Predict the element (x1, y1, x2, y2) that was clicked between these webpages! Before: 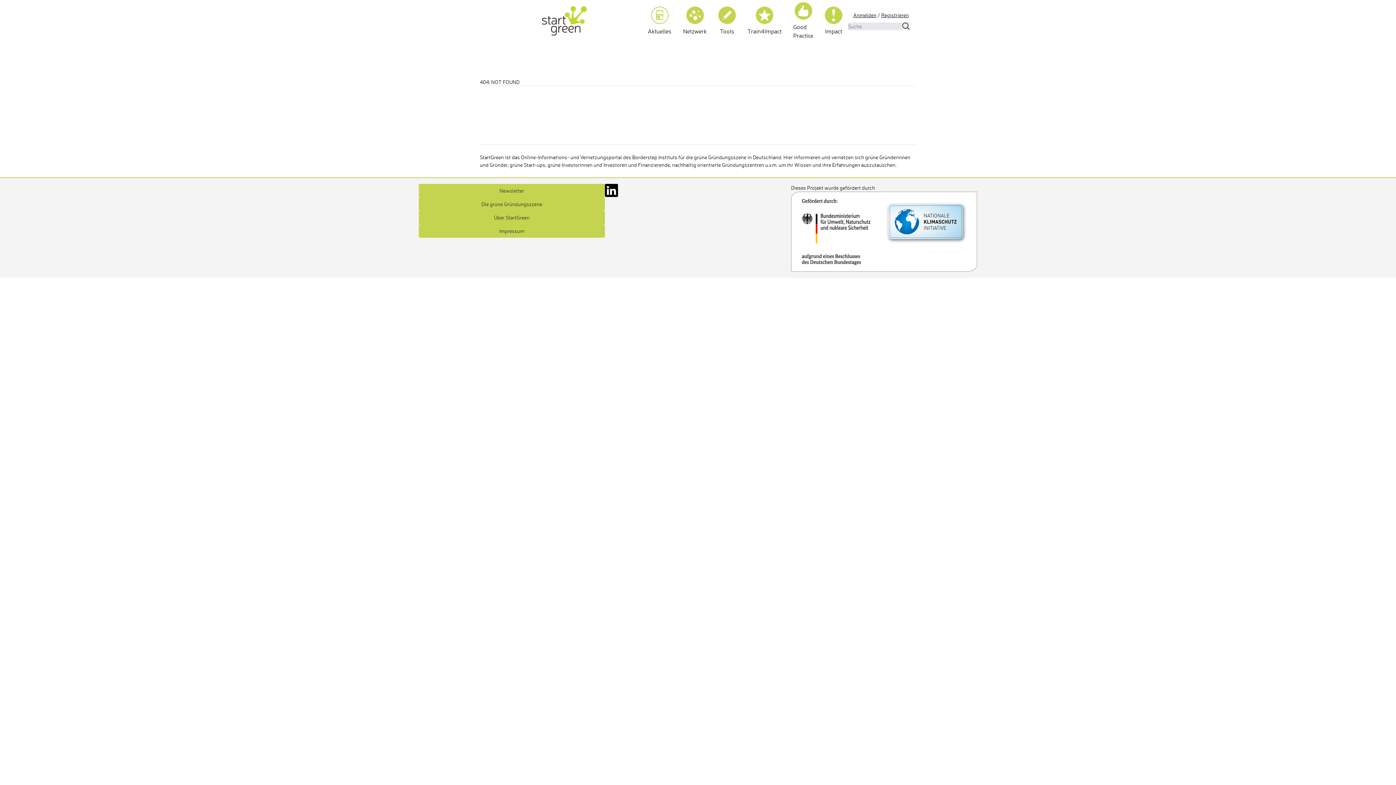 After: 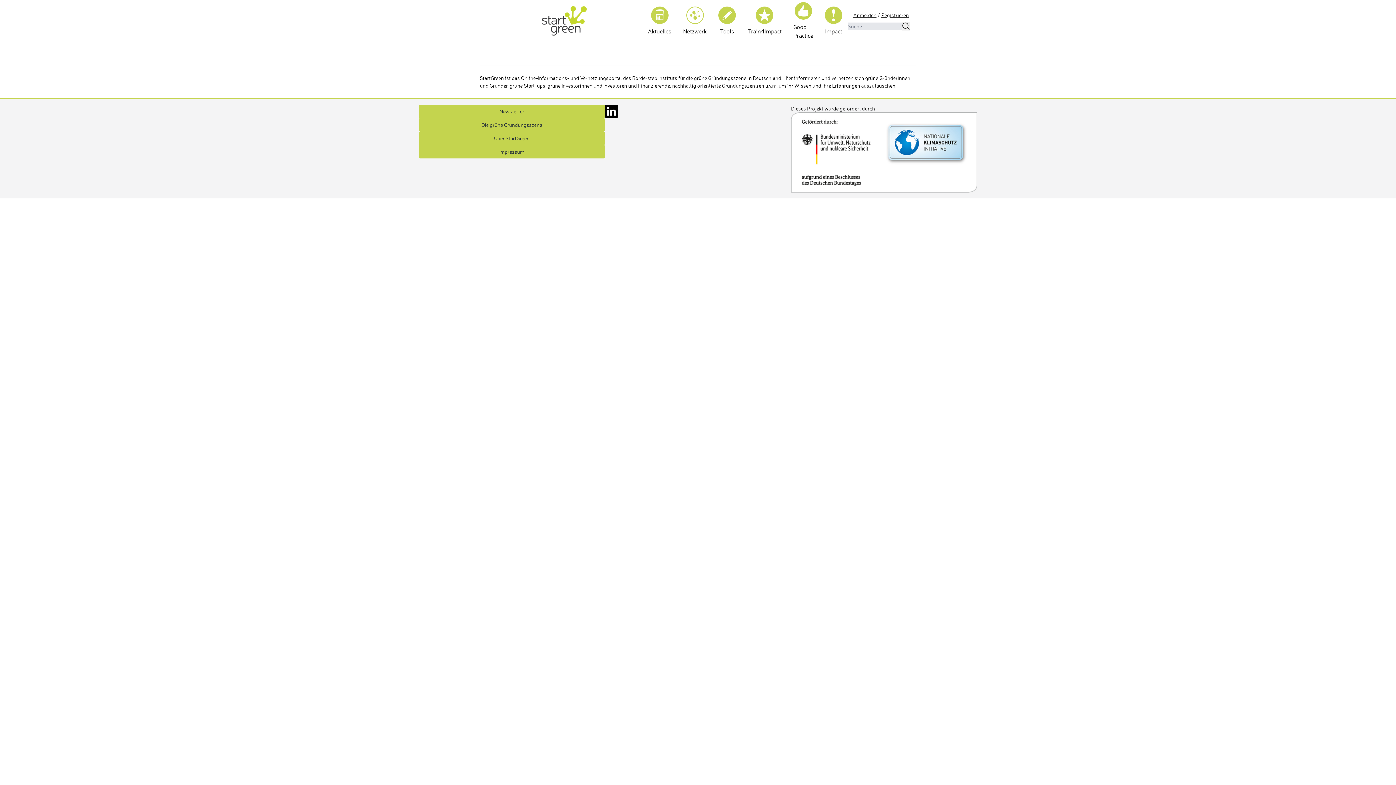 Action: bbox: (683, 6, 706, 35) label: Netzwerk